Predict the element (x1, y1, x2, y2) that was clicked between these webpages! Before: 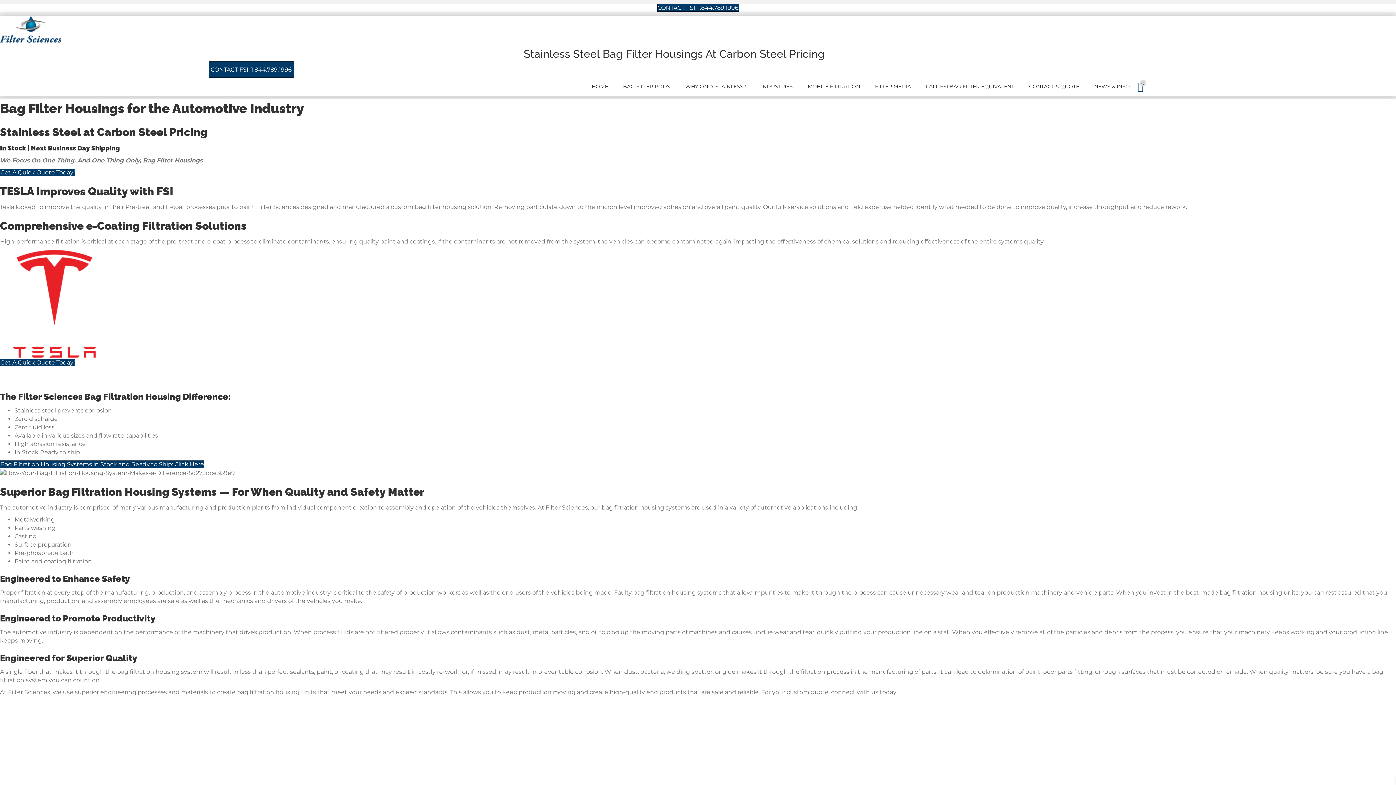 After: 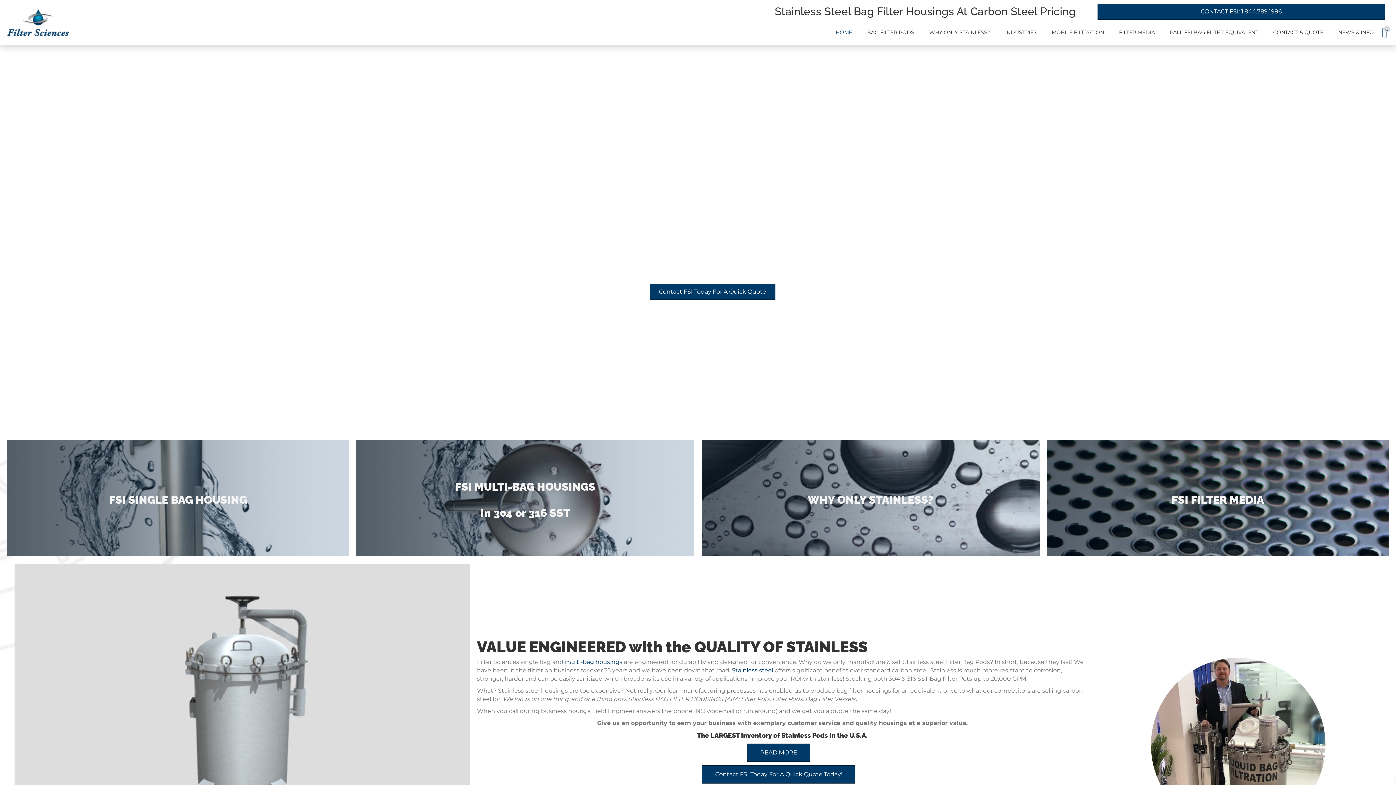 Action: bbox: (0, 25, 61, 32)